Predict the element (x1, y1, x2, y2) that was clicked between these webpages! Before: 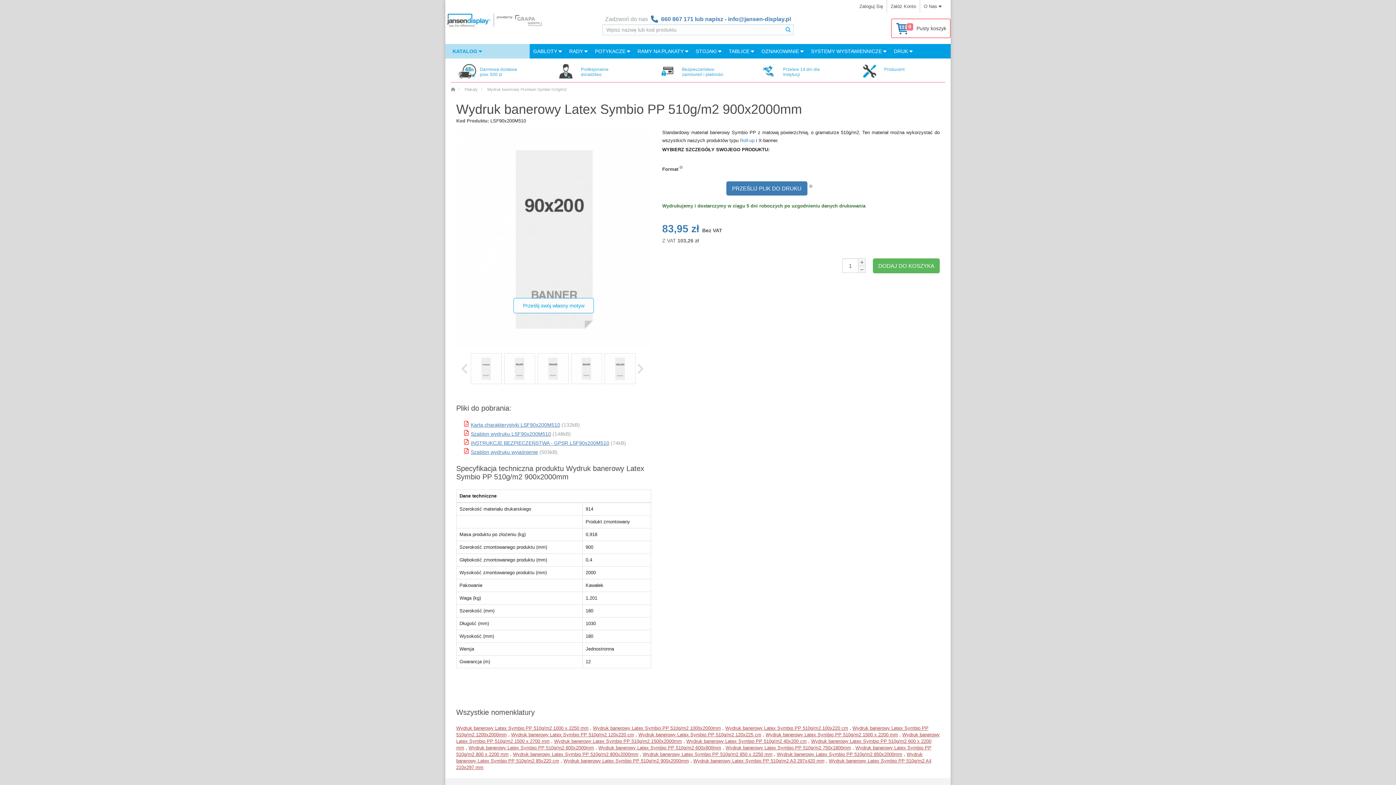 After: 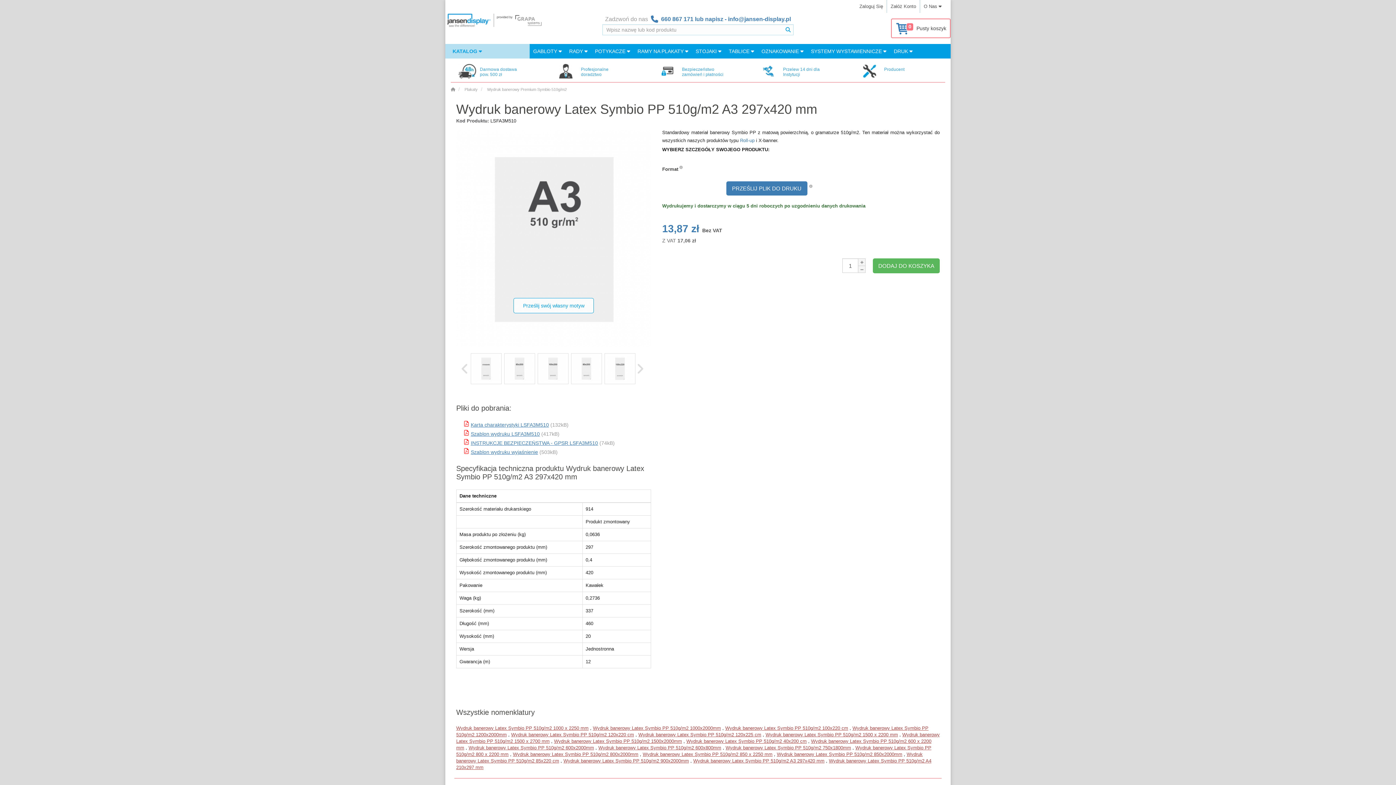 Action: bbox: (693, 758, 824, 764) label: Wydruk banerowy Latex Symbio PP 510g/m2 A3 297x420 mm